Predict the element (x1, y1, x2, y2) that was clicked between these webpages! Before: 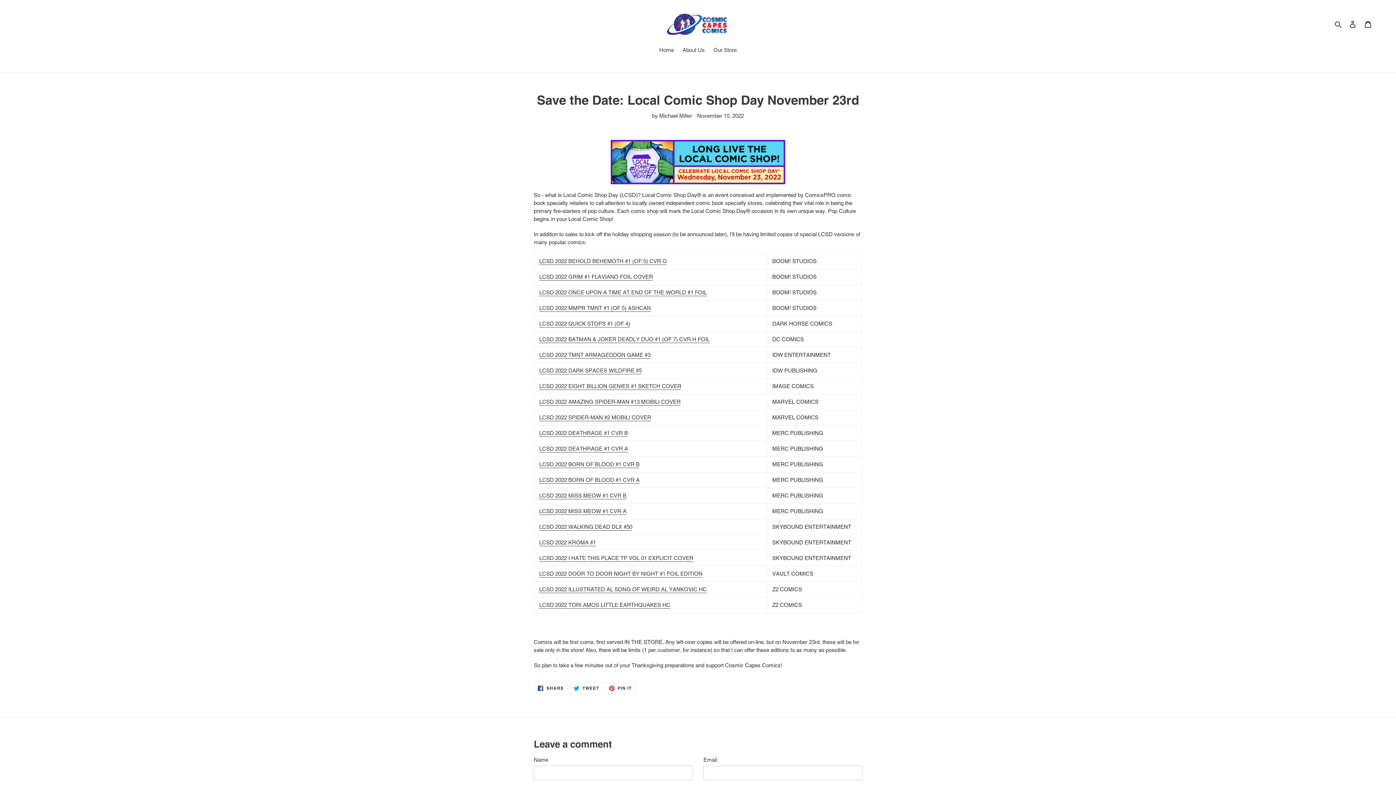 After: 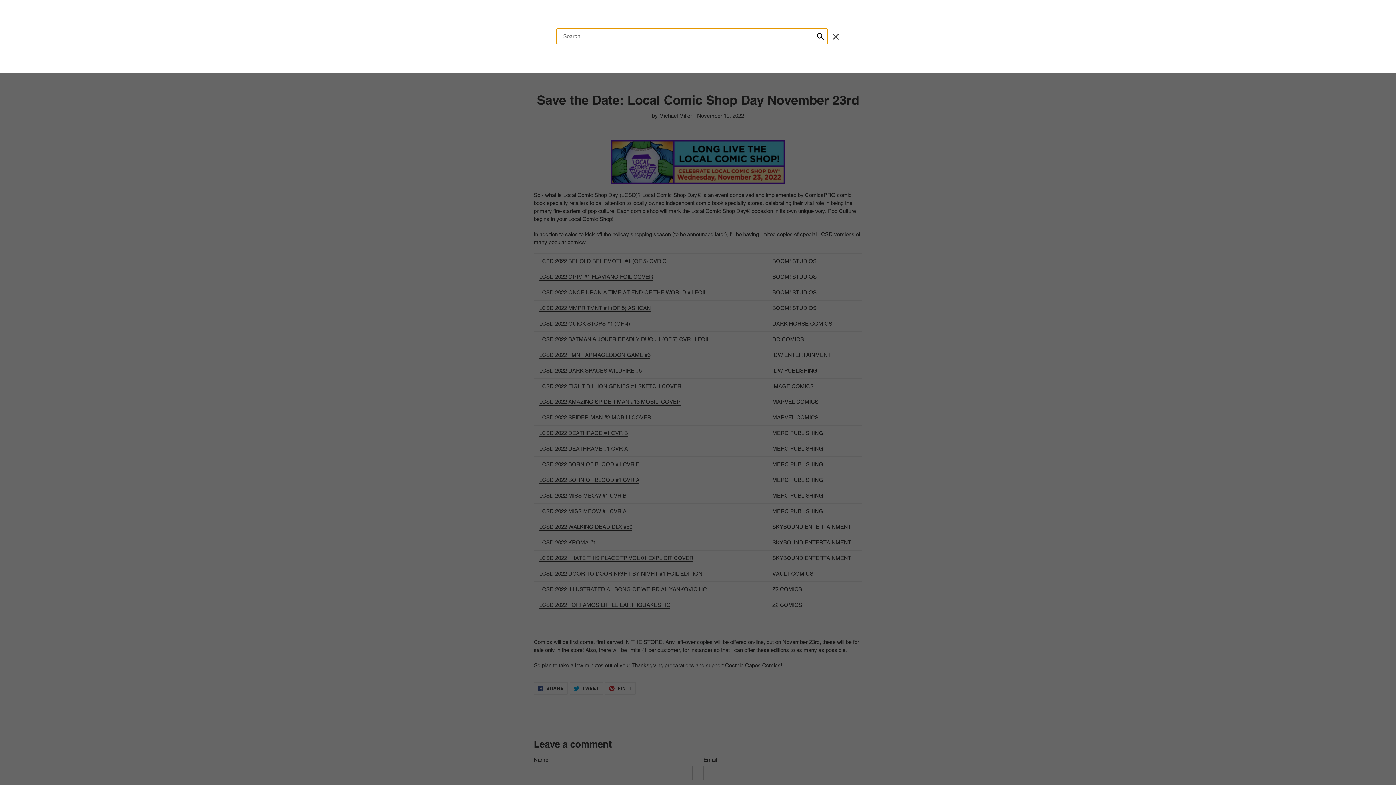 Action: label: Search bbox: (1332, 19, 1345, 28)